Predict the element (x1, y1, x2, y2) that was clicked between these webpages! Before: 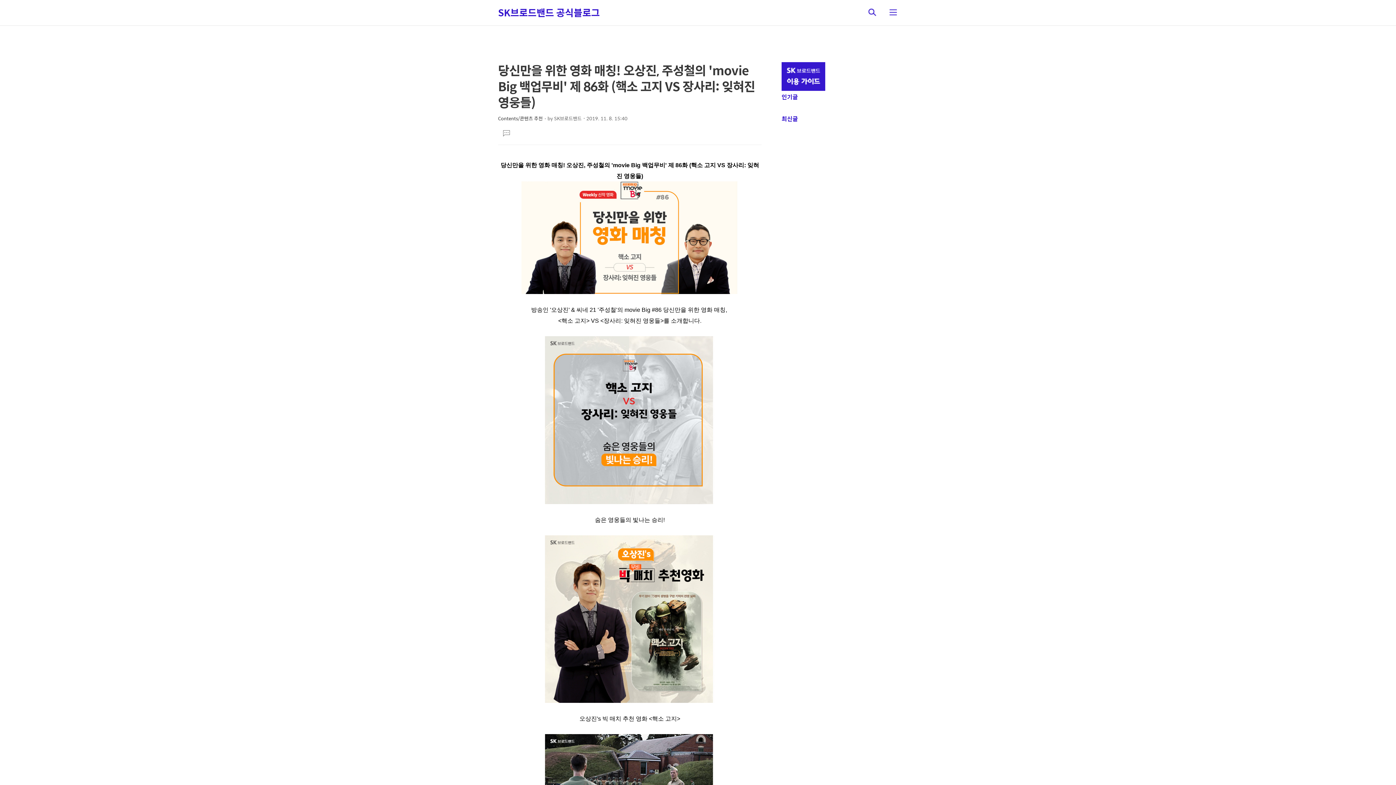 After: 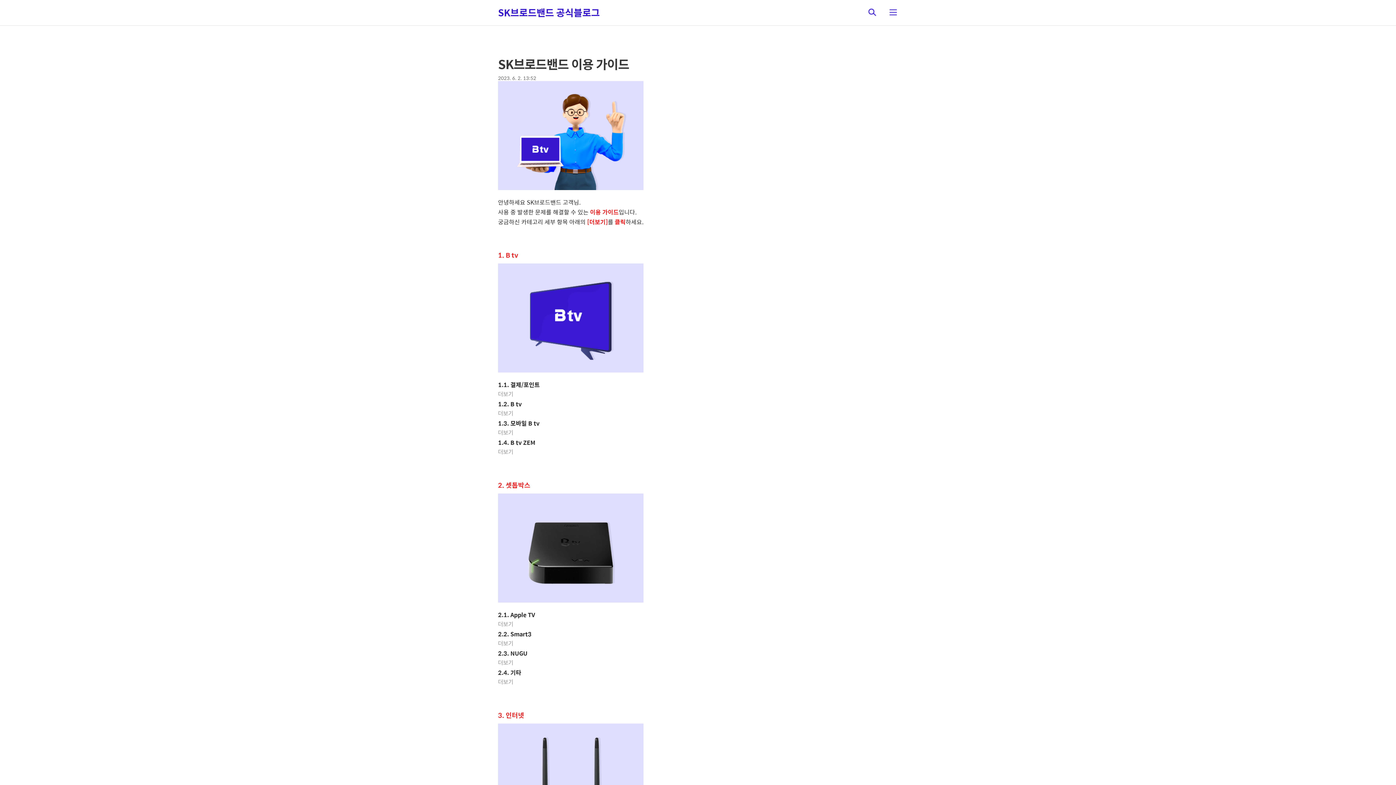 Action: bbox: (781, 85, 825, 92)